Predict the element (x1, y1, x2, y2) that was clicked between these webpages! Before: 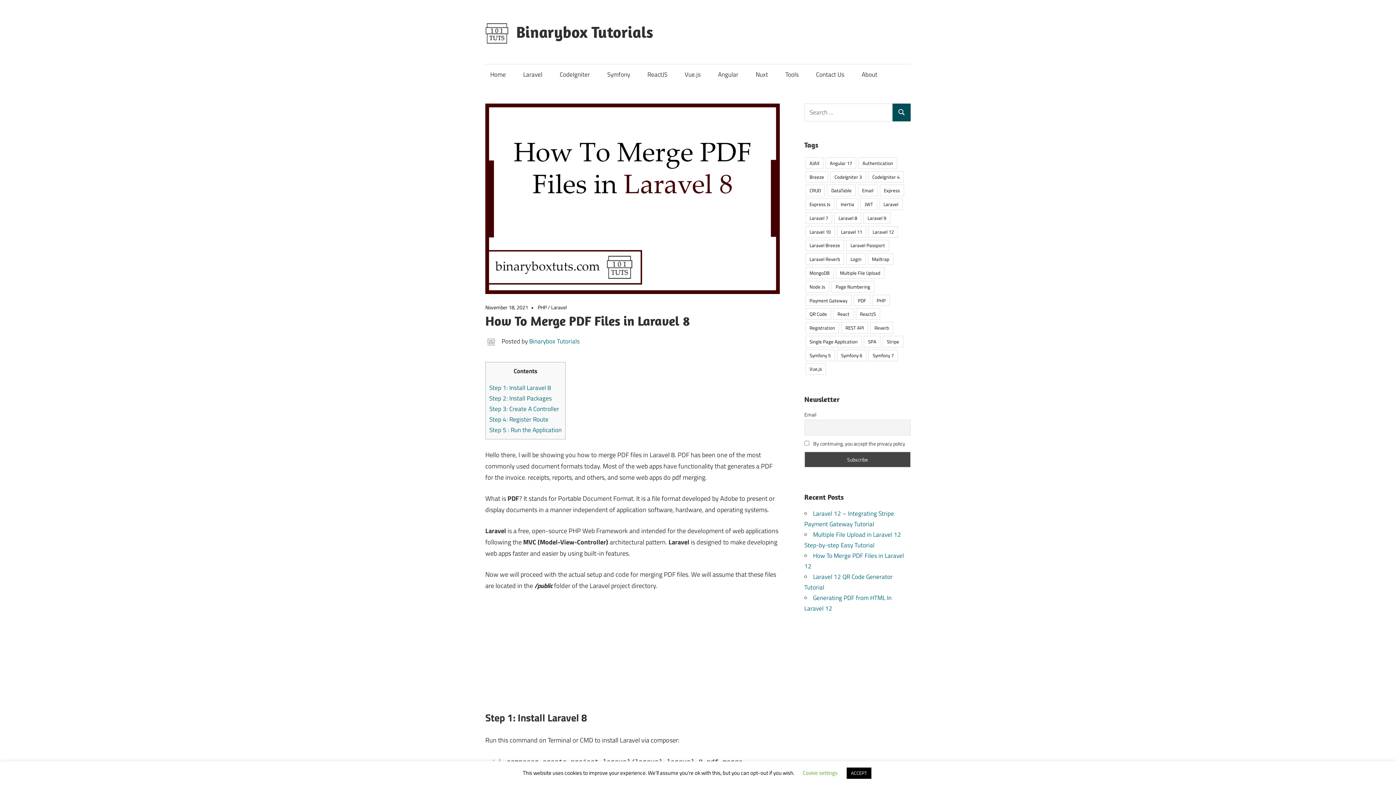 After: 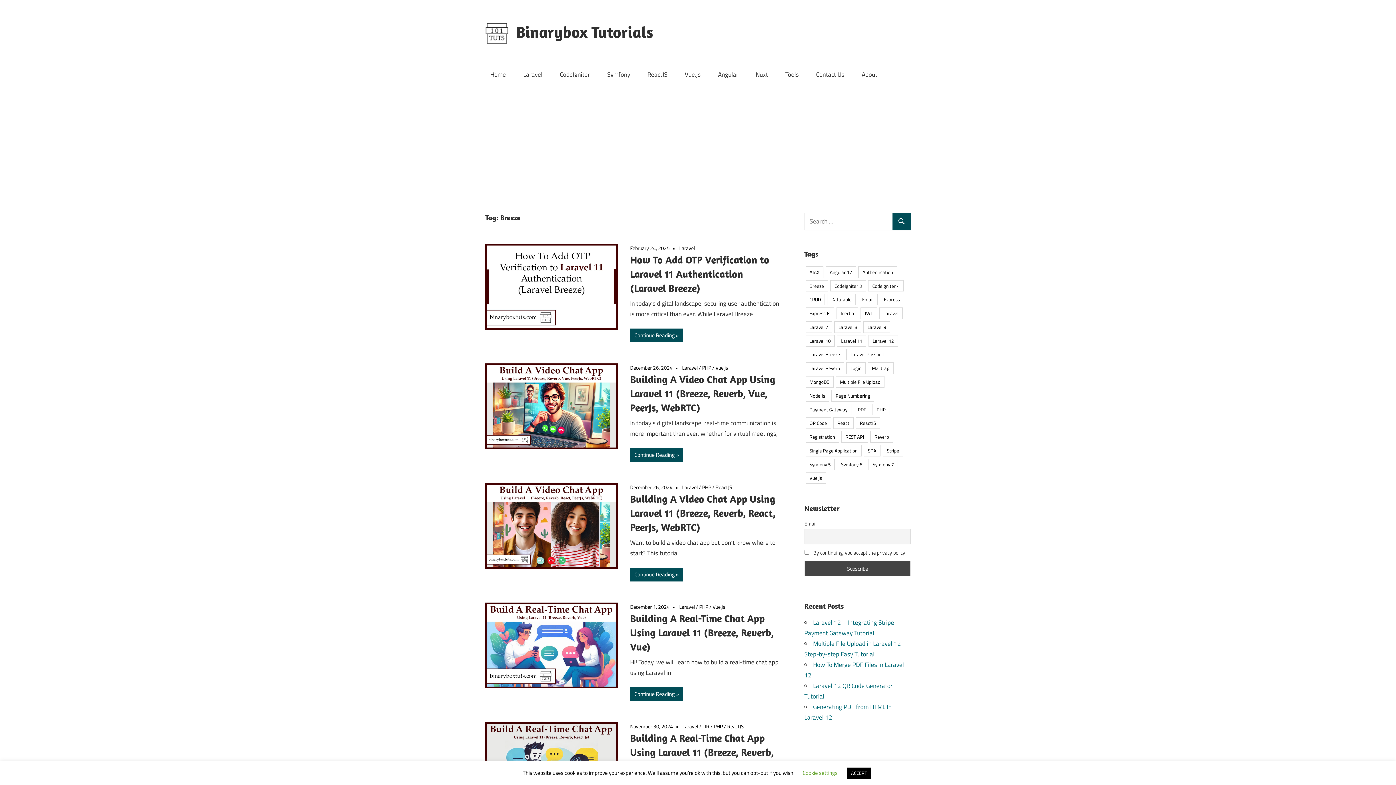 Action: bbox: (805, 171, 828, 182) label: Breeze (5 items)